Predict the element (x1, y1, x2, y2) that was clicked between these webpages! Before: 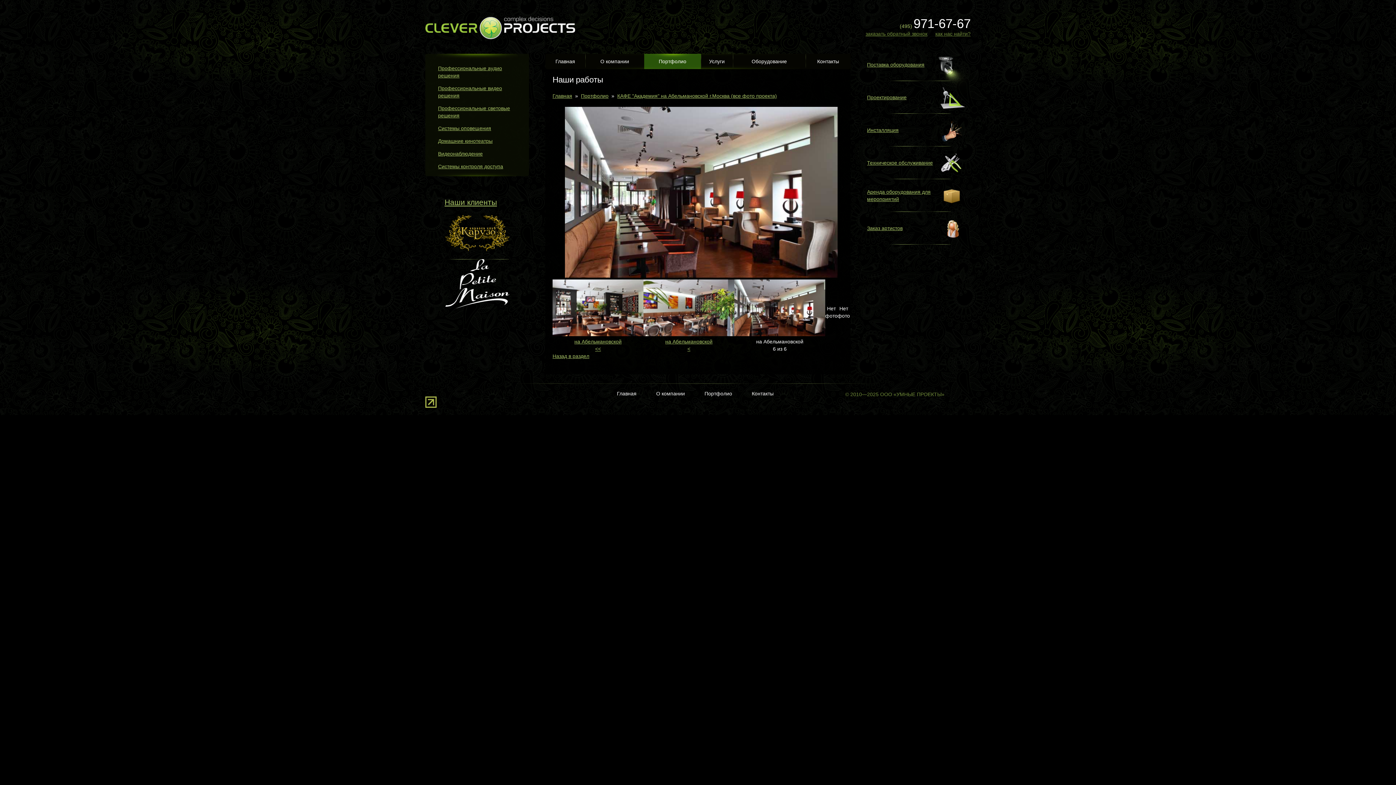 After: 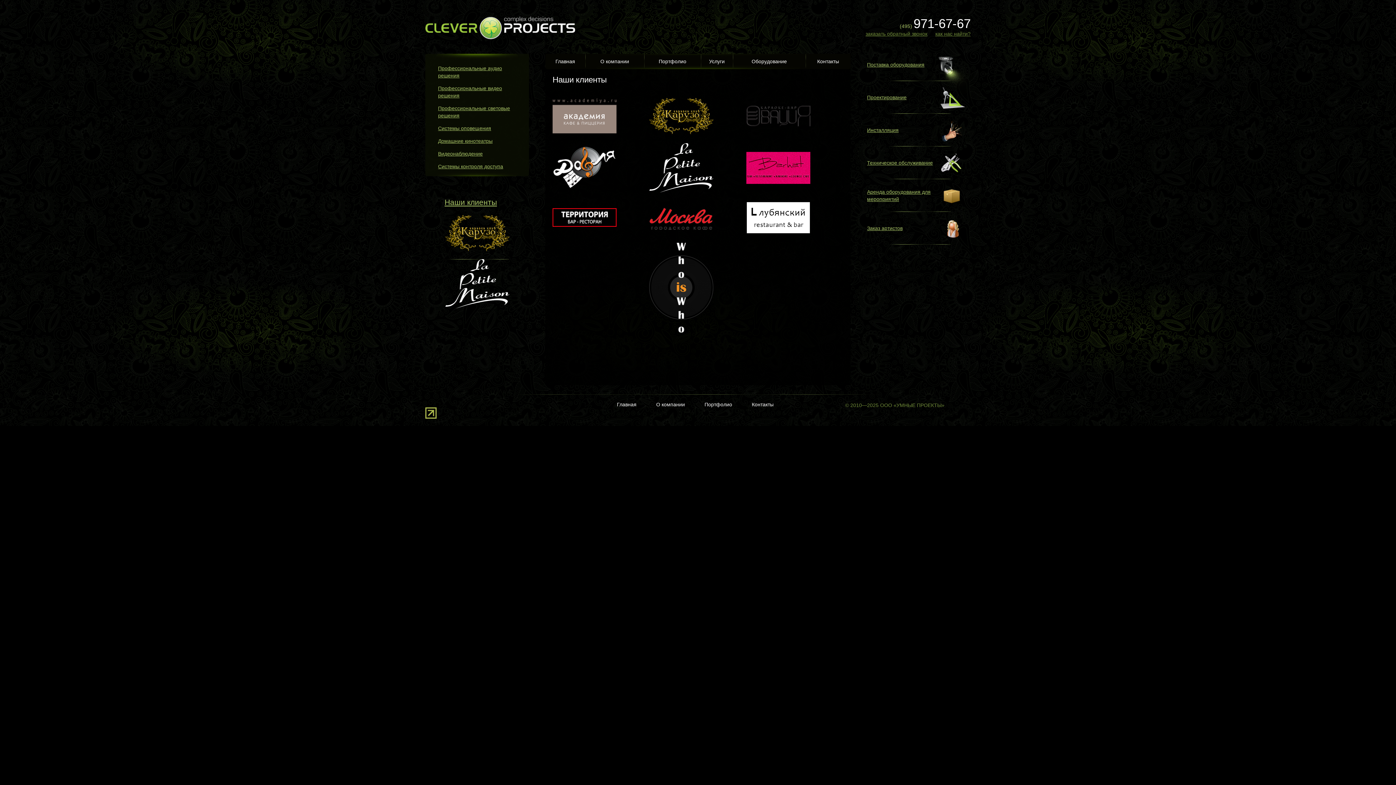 Action: bbox: (445, 280, 509, 286)